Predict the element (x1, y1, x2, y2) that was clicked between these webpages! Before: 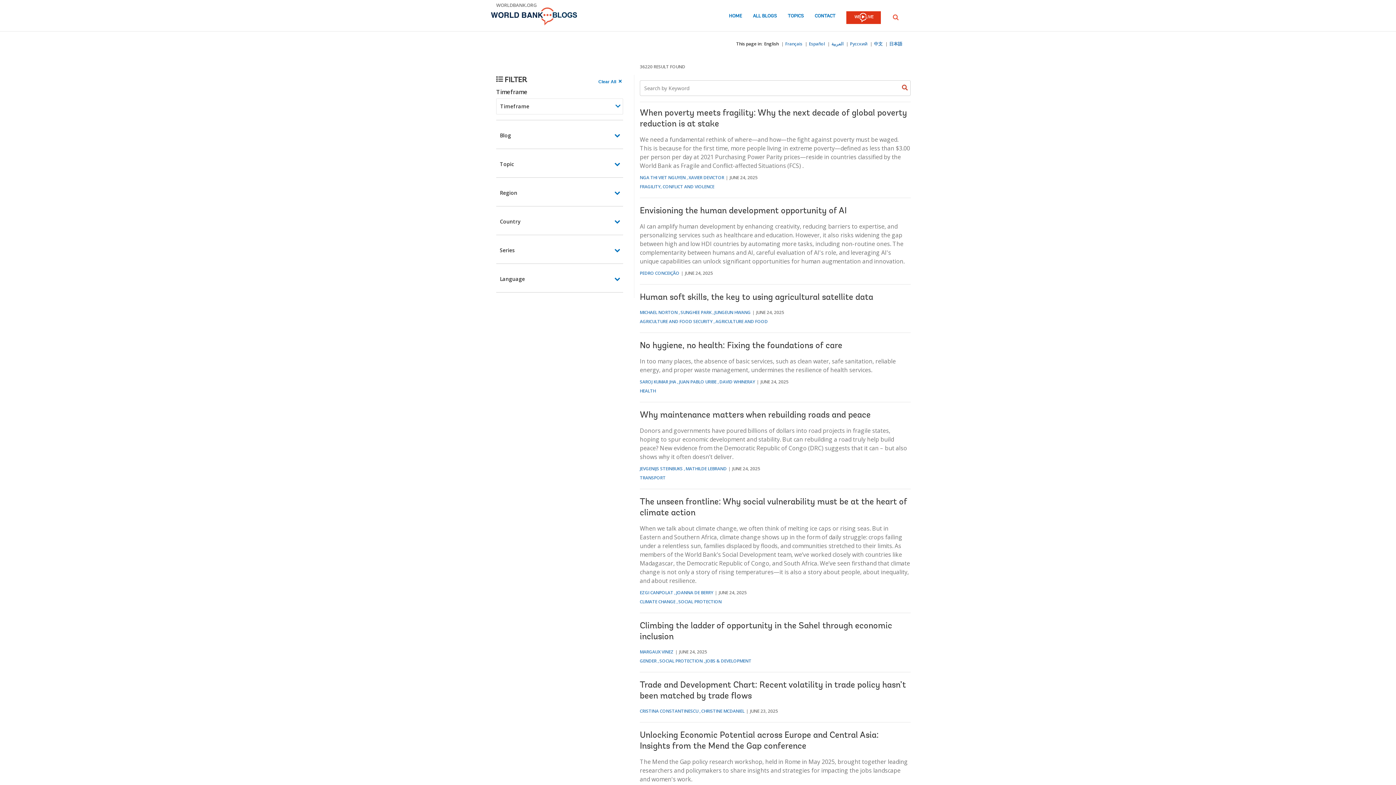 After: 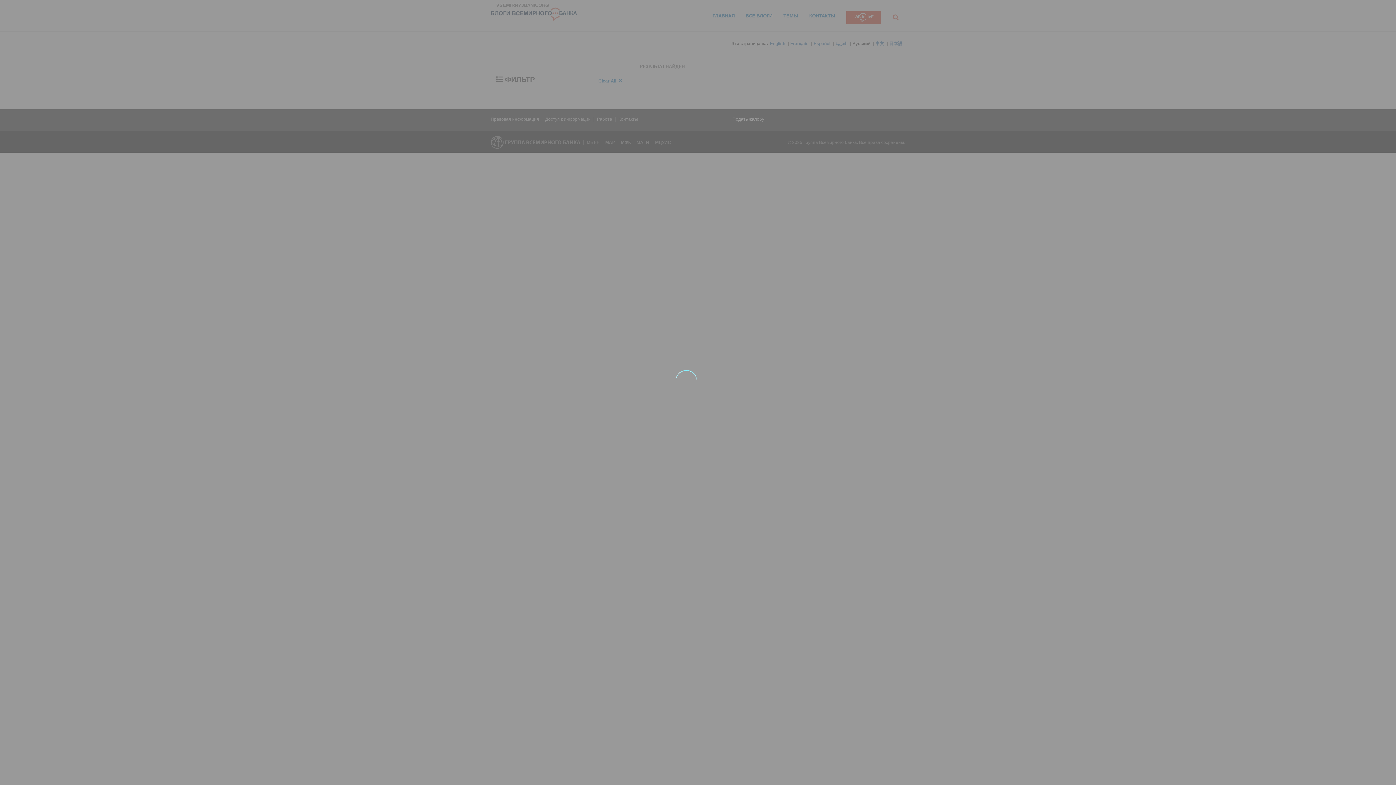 Action: label: Русский bbox: (850, 40, 867, 46)